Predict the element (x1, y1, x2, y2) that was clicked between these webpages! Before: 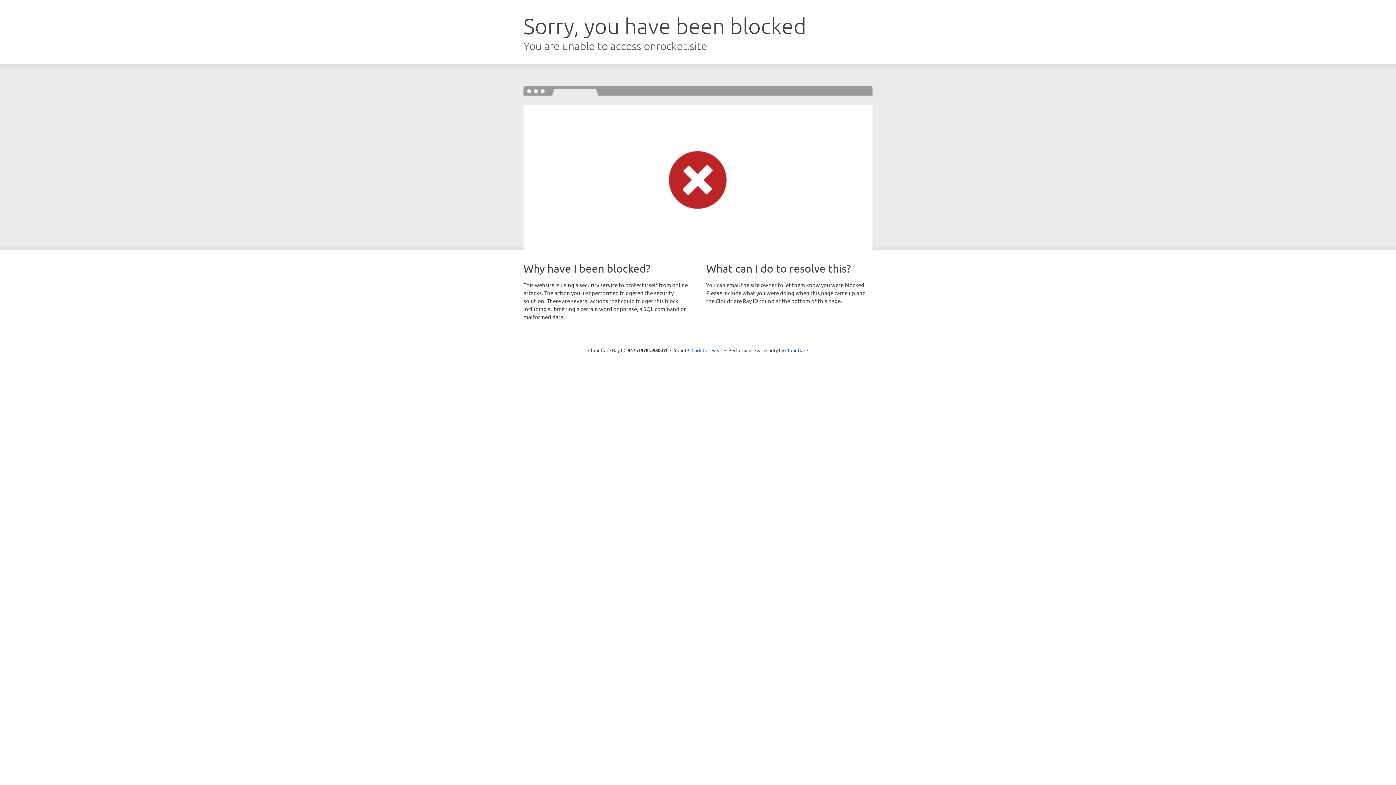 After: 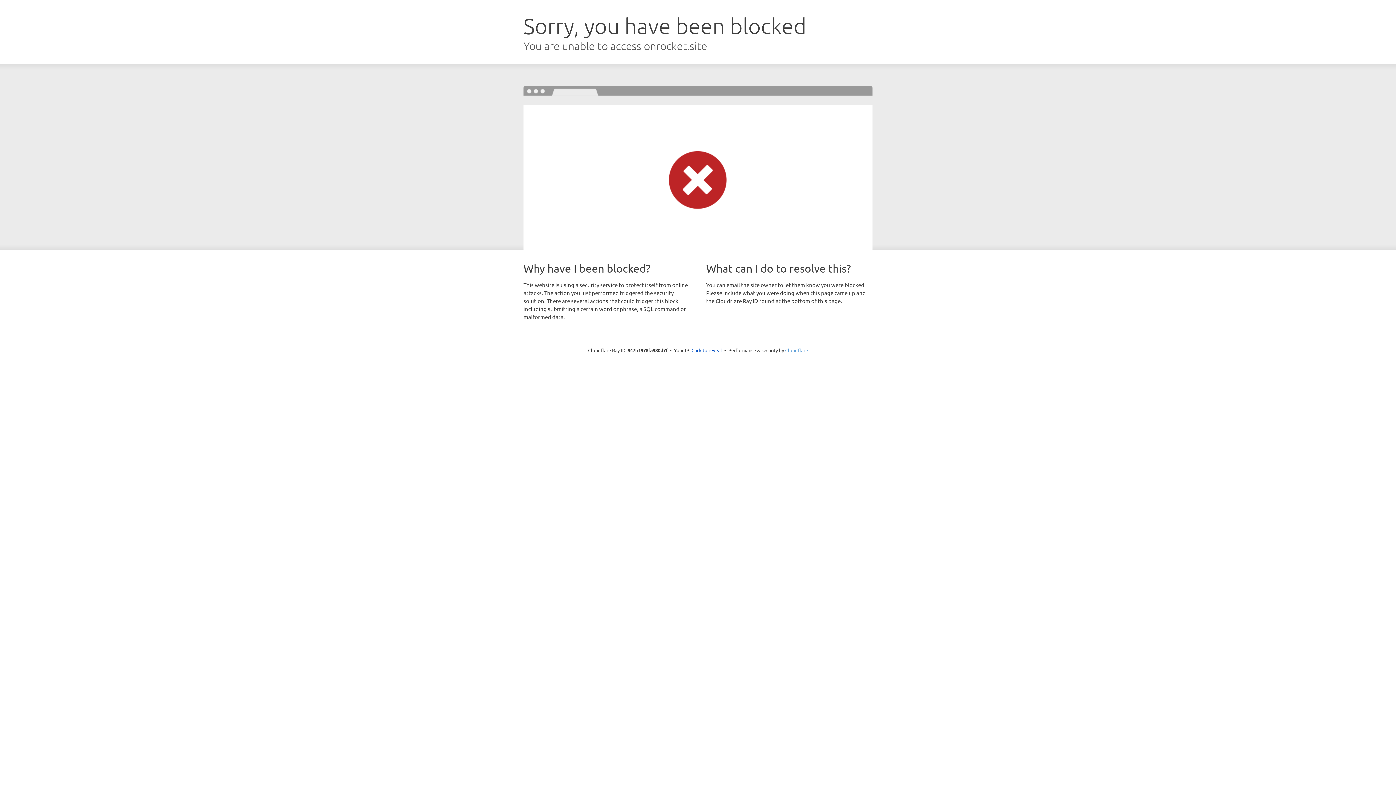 Action: label: Cloudflare bbox: (785, 347, 808, 353)